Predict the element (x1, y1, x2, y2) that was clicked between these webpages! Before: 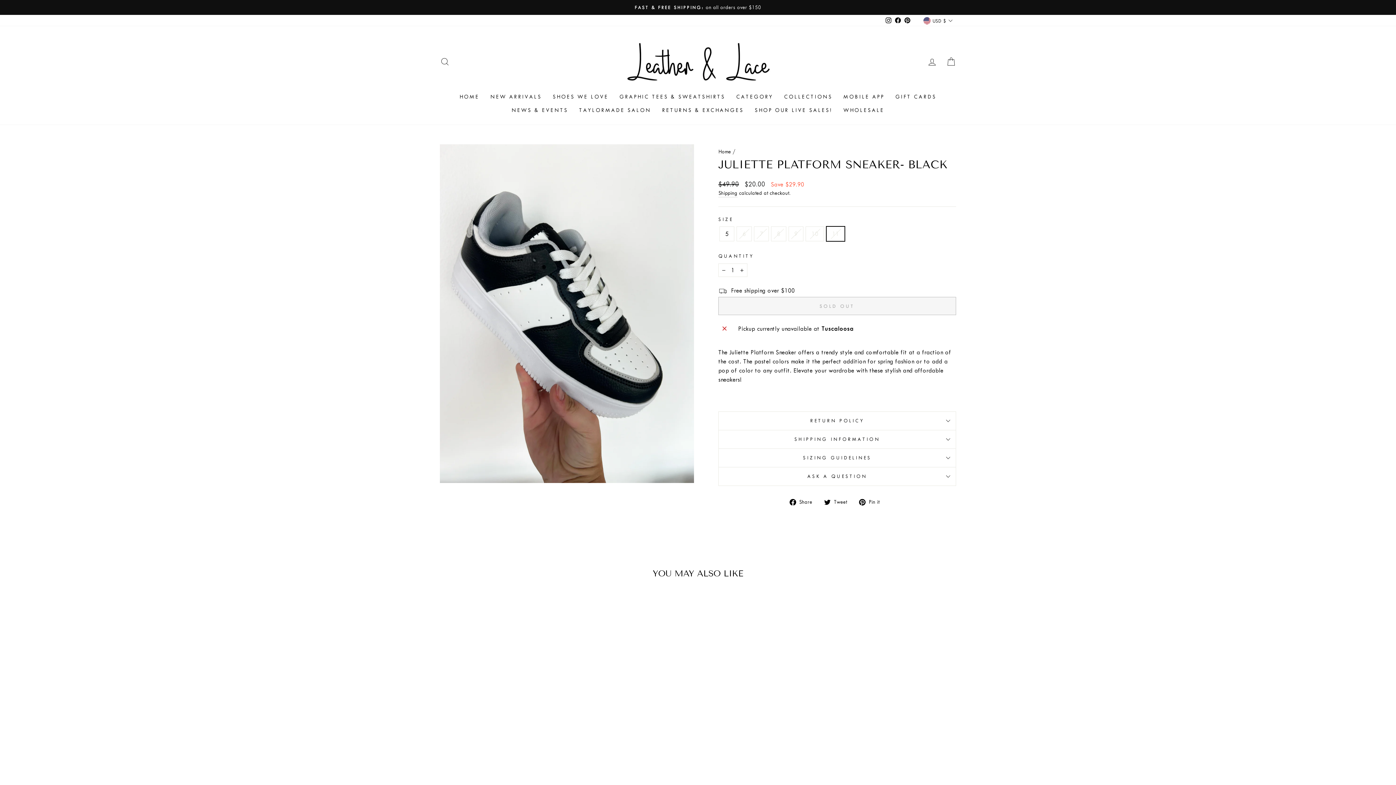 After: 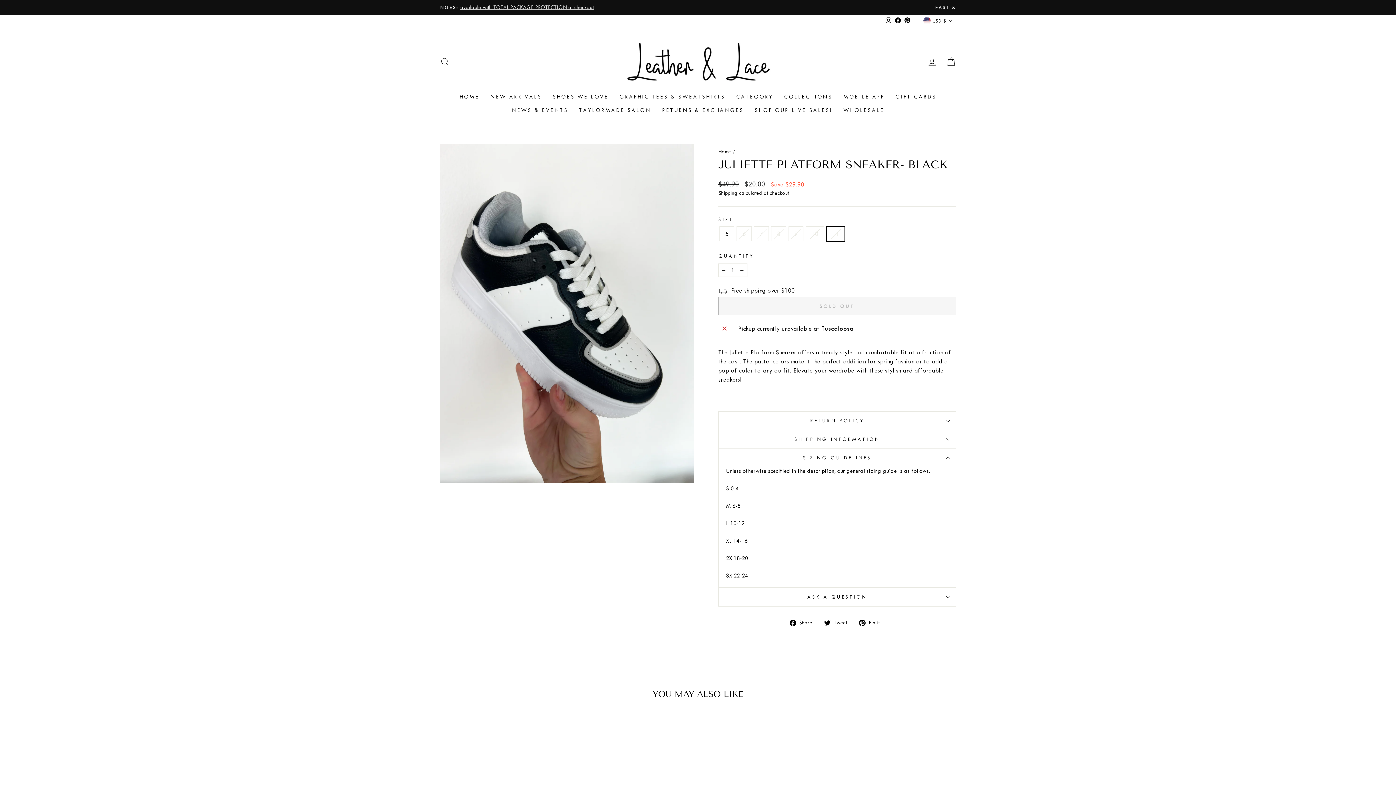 Action: label: SIZING GUIDELINES bbox: (718, 449, 956, 467)